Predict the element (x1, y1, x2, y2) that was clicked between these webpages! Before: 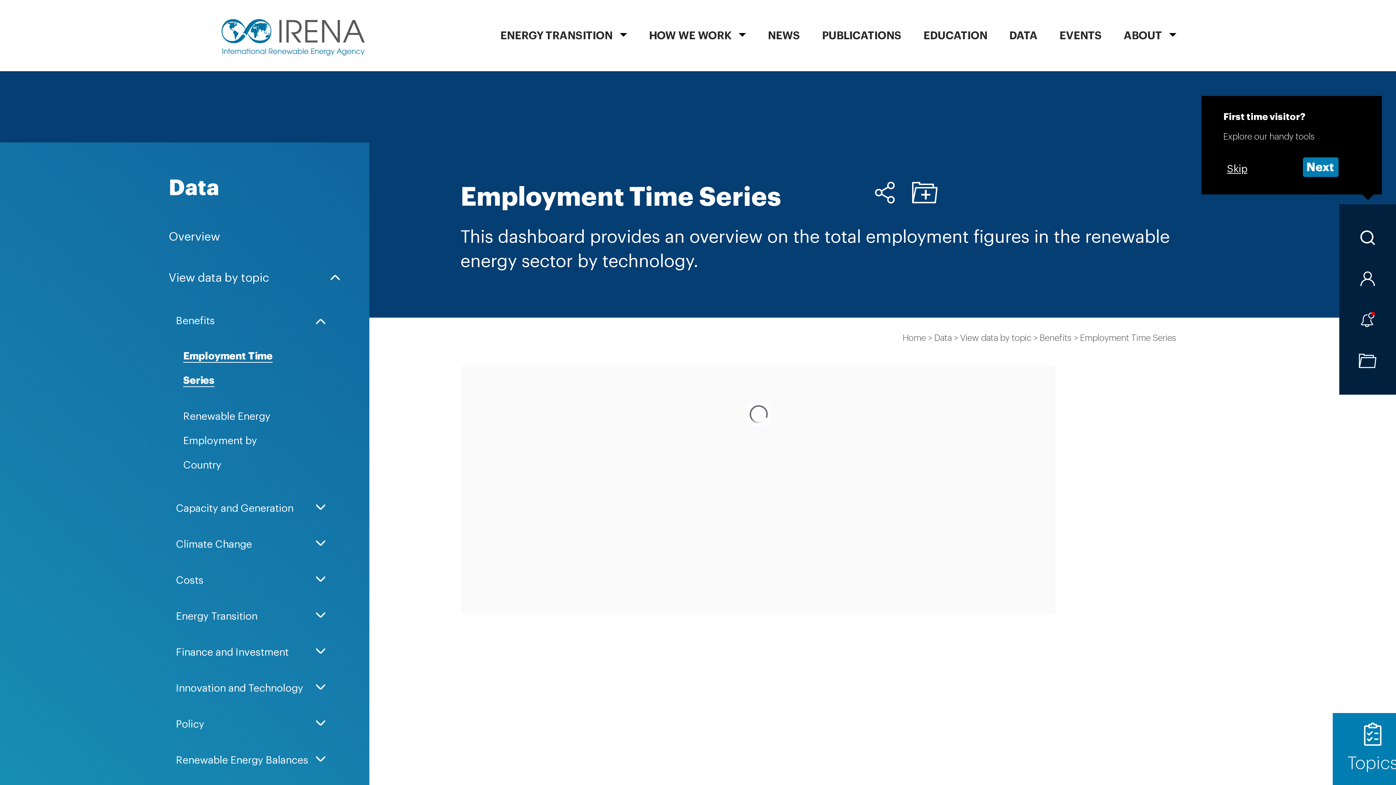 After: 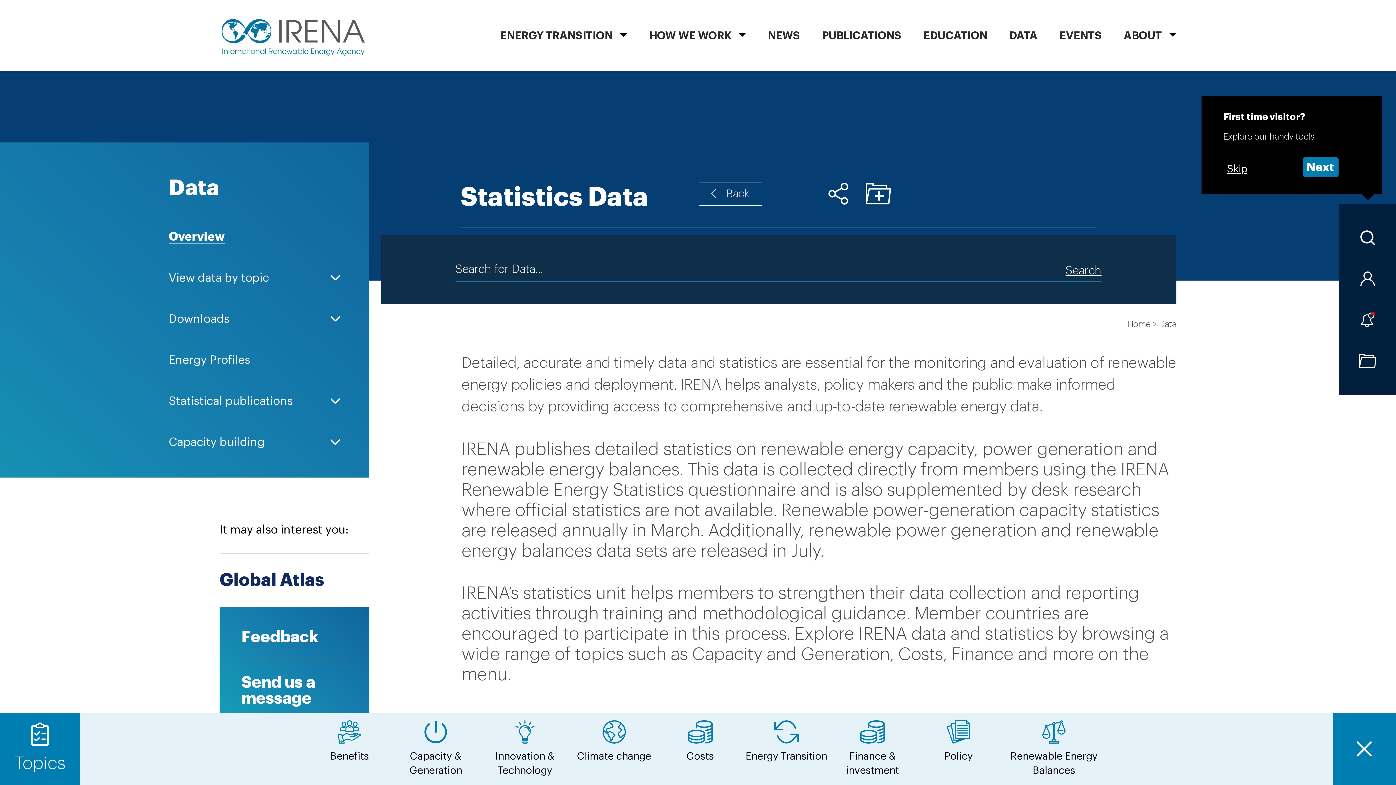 Action: label: Overview bbox: (168, 231, 220, 244)